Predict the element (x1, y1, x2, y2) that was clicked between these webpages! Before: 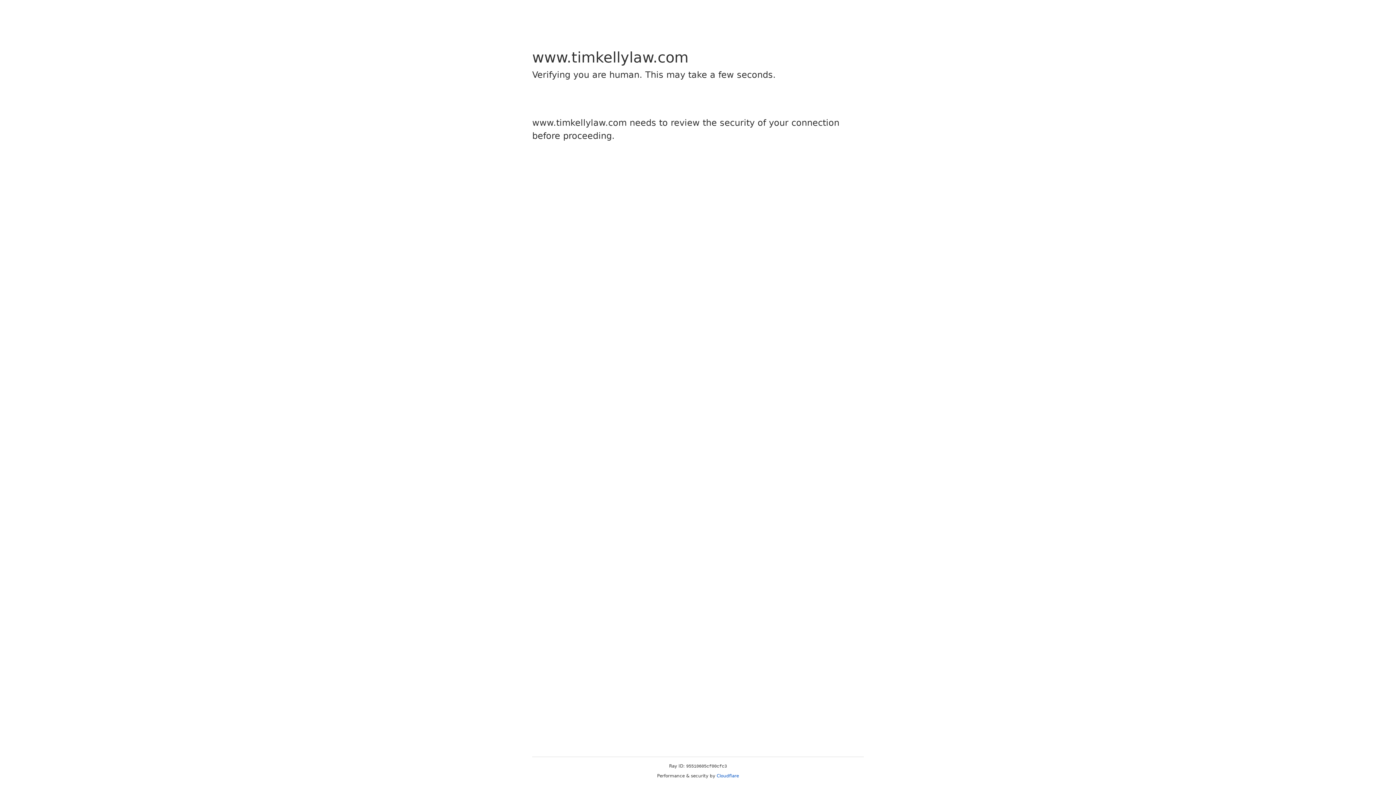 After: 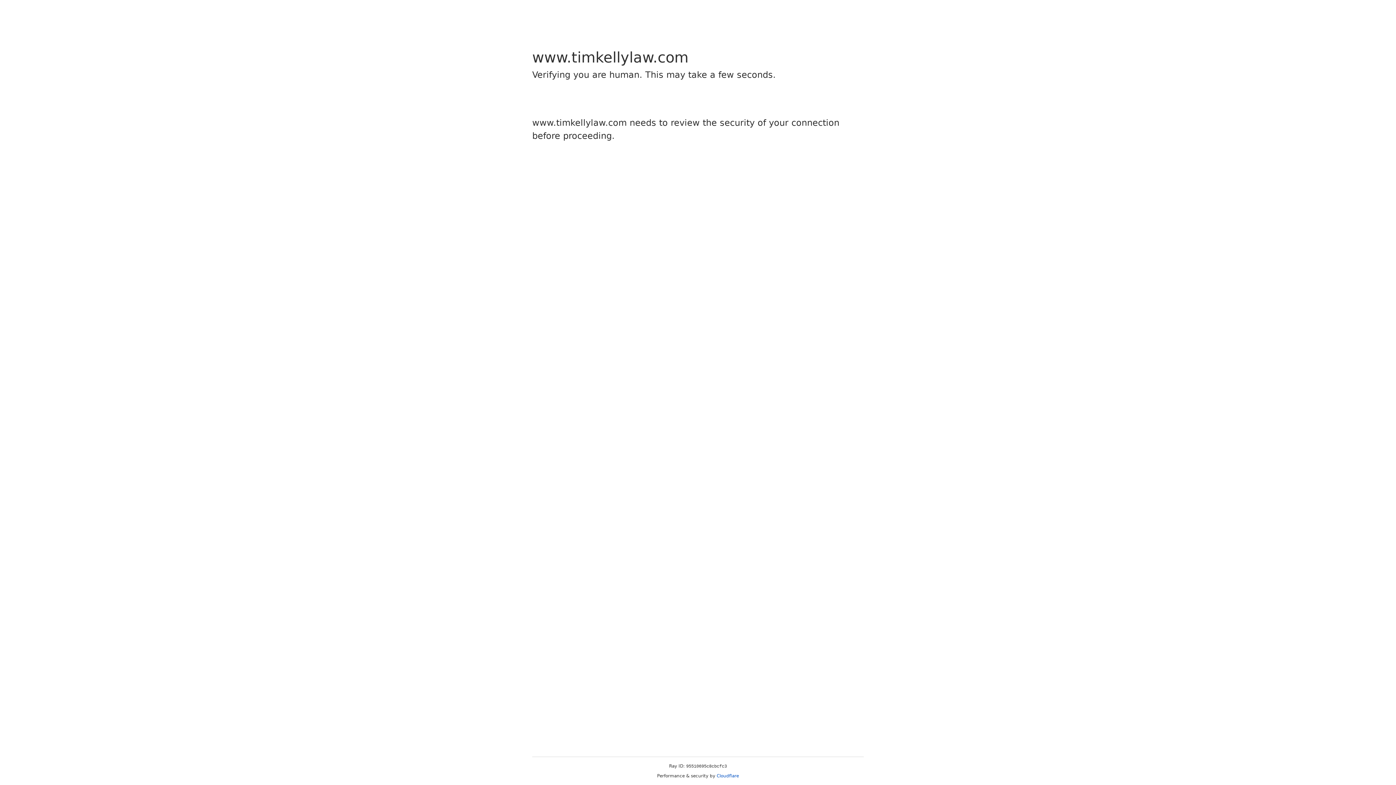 Action: bbox: (716, 773, 739, 778) label: Cloudflare